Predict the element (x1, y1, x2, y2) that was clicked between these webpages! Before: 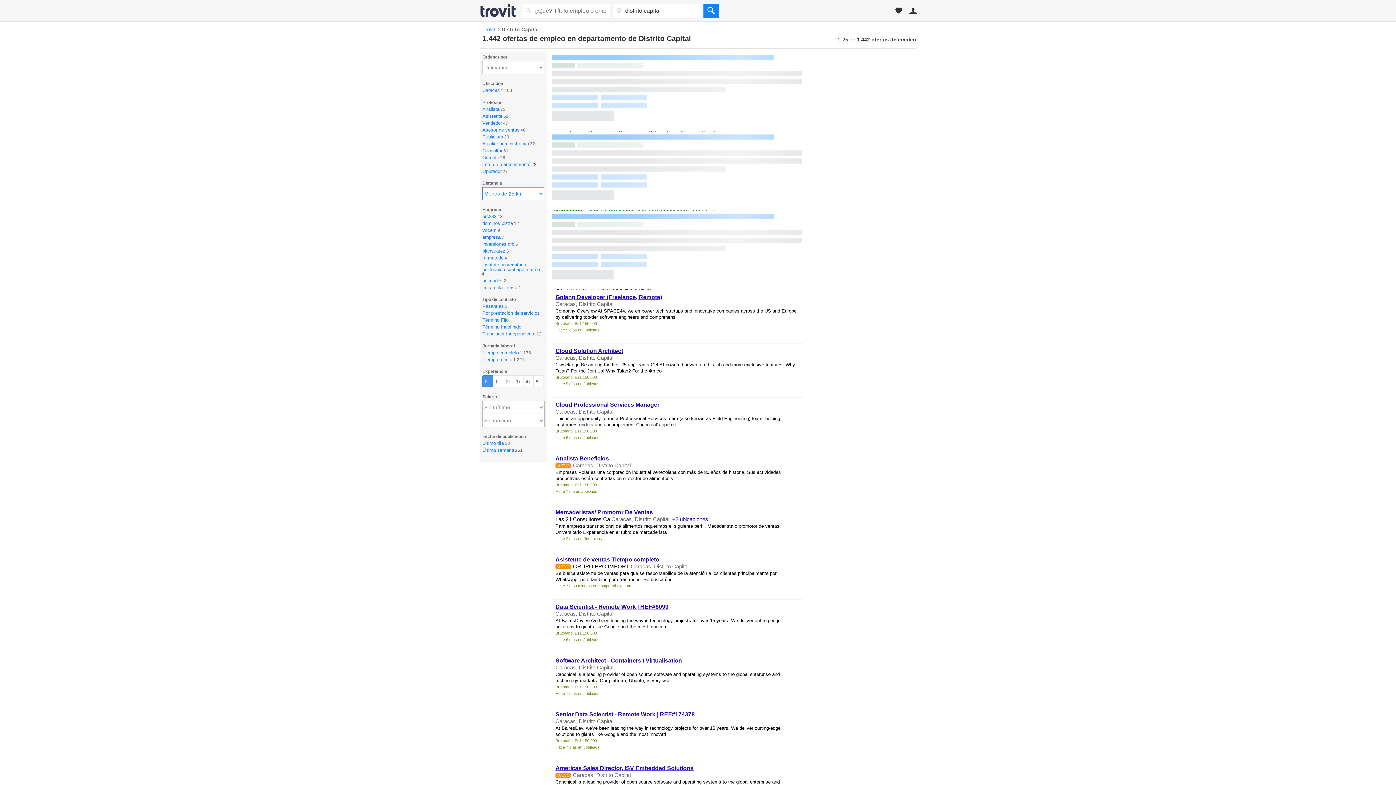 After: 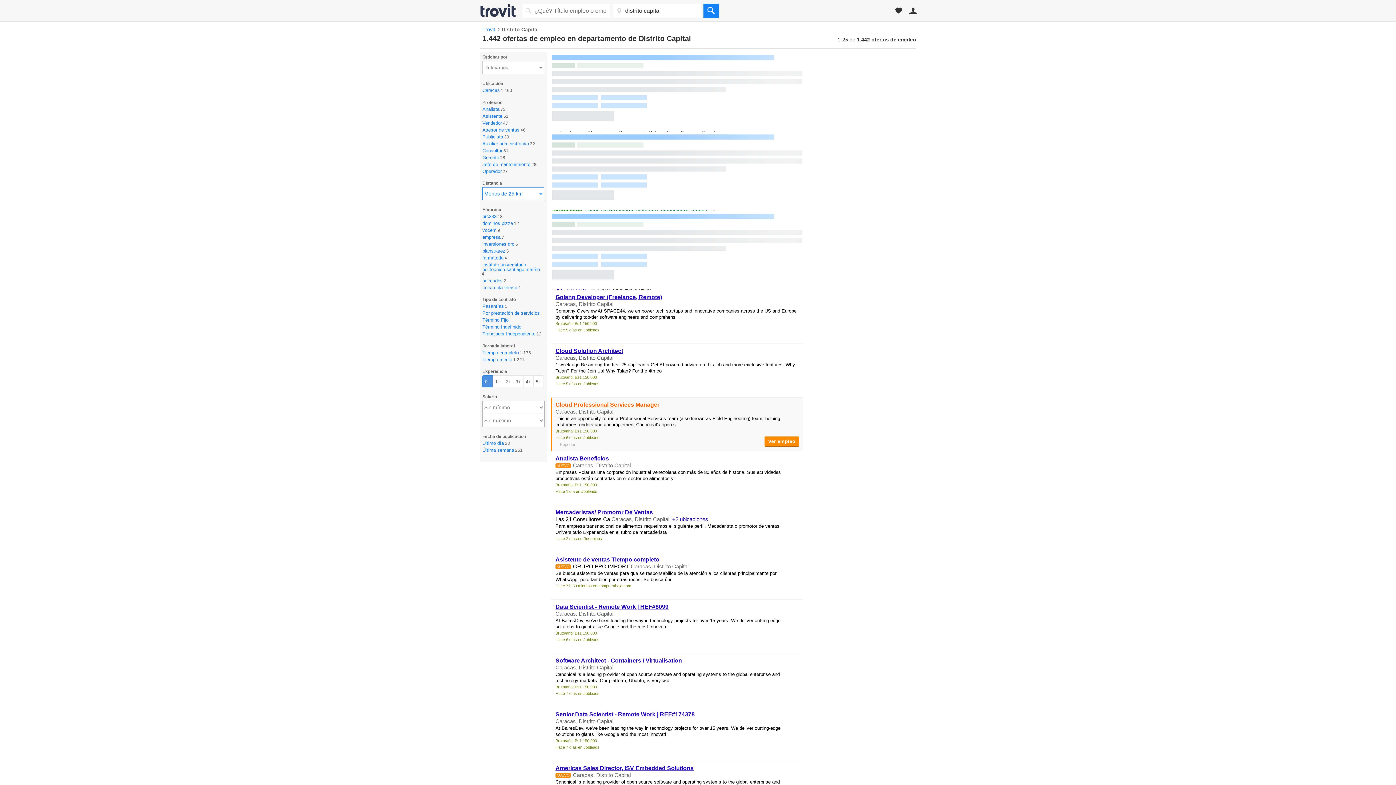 Action: bbox: (555, 401, 659, 408) label: Cloud Professional Services Manager